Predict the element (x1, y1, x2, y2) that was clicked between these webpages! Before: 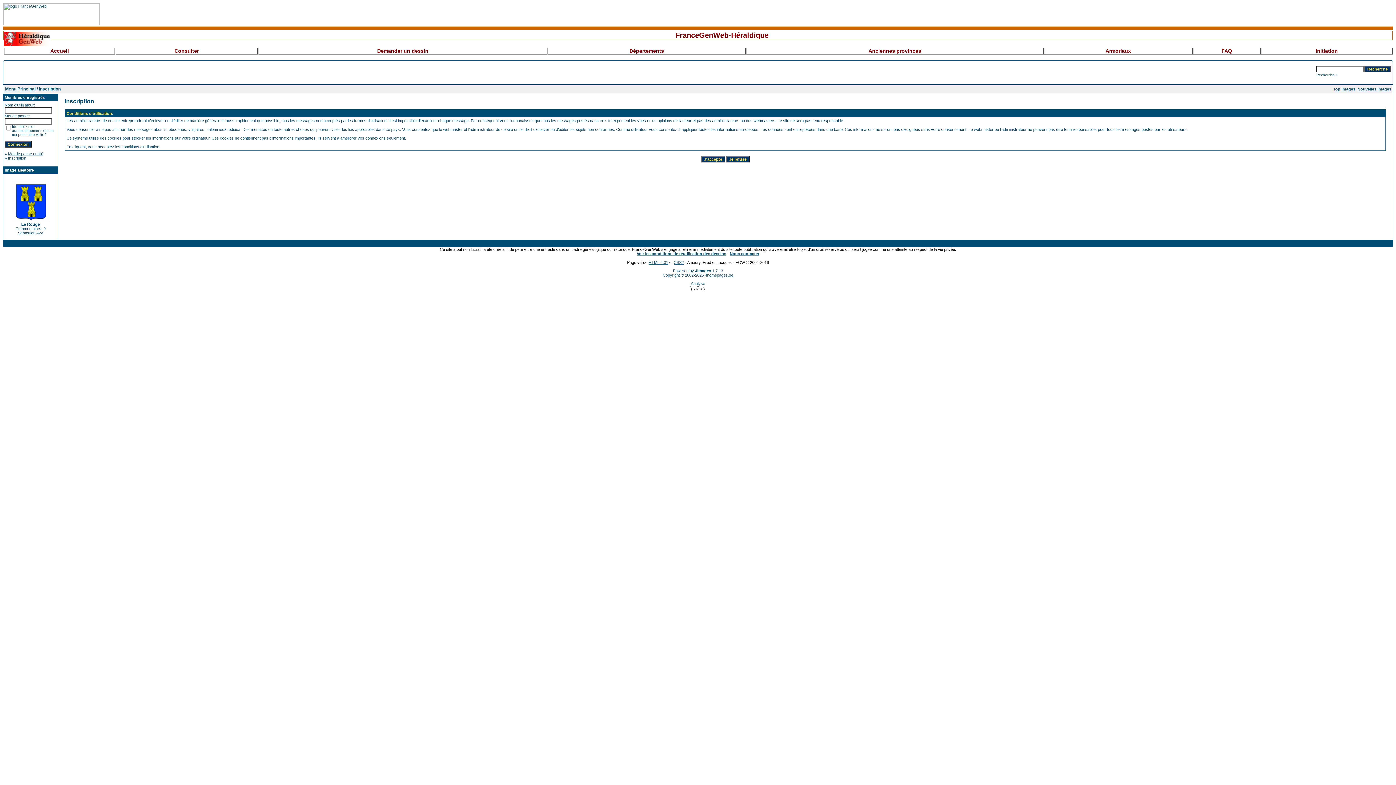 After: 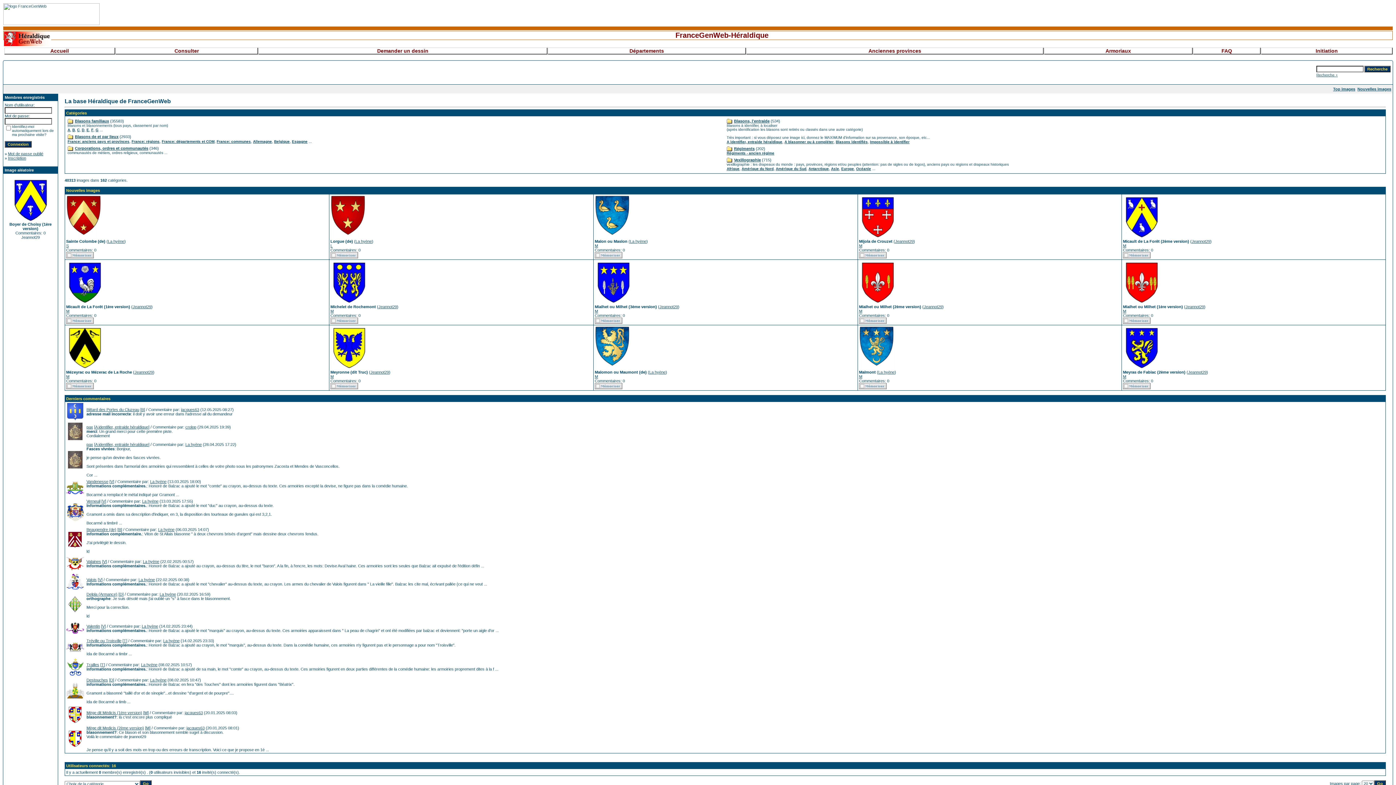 Action: bbox: (115, 47, 258, 54) label: Consulter